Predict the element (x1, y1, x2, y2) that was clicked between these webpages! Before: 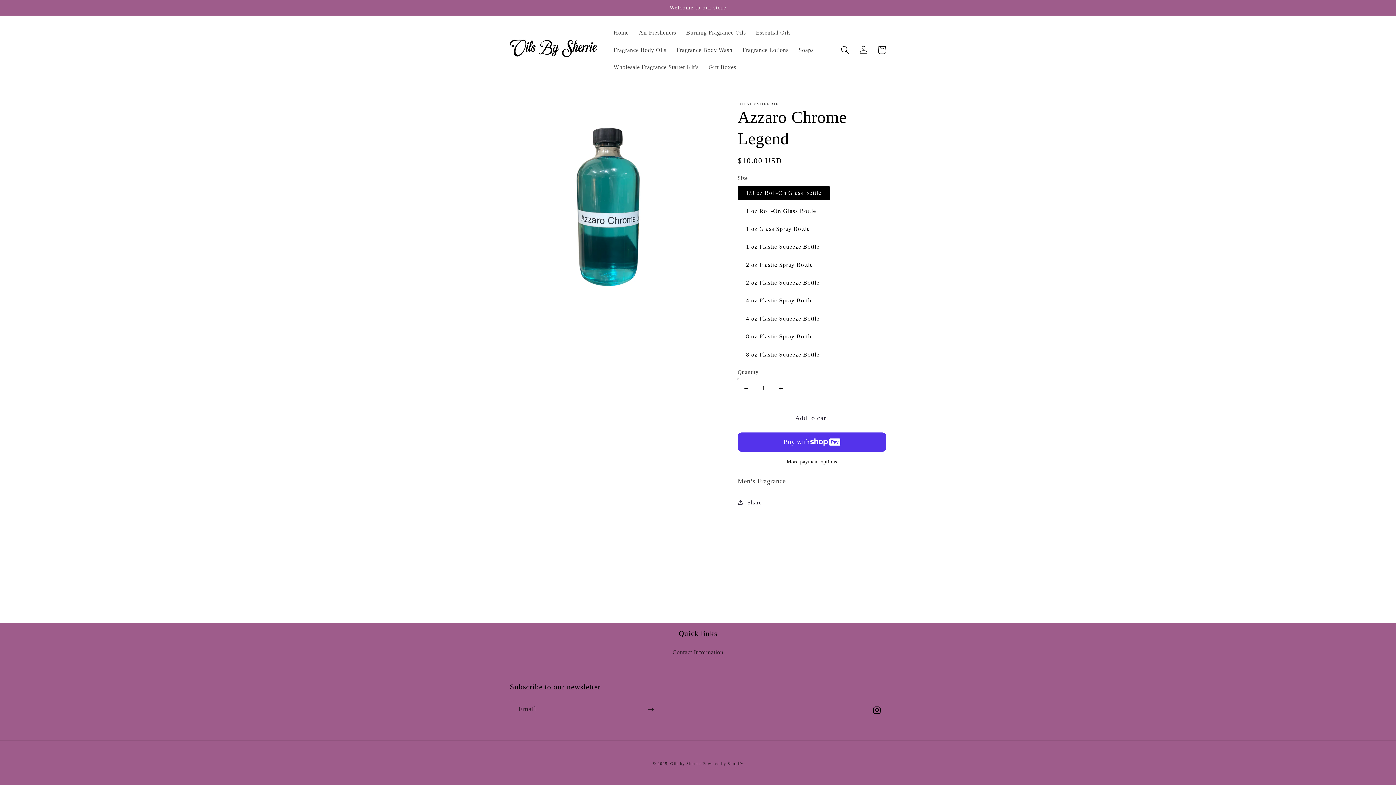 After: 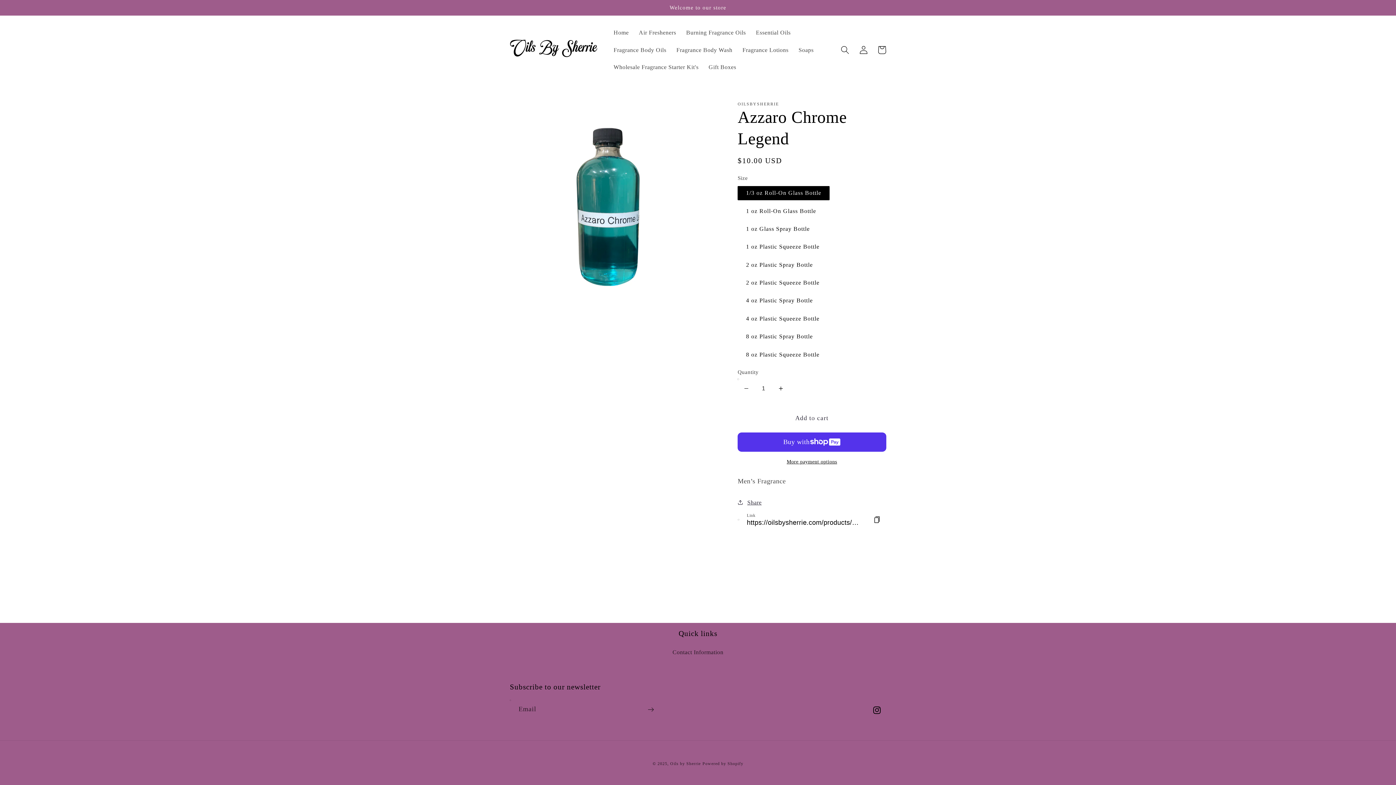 Action: label: Share bbox: (737, 497, 761, 507)